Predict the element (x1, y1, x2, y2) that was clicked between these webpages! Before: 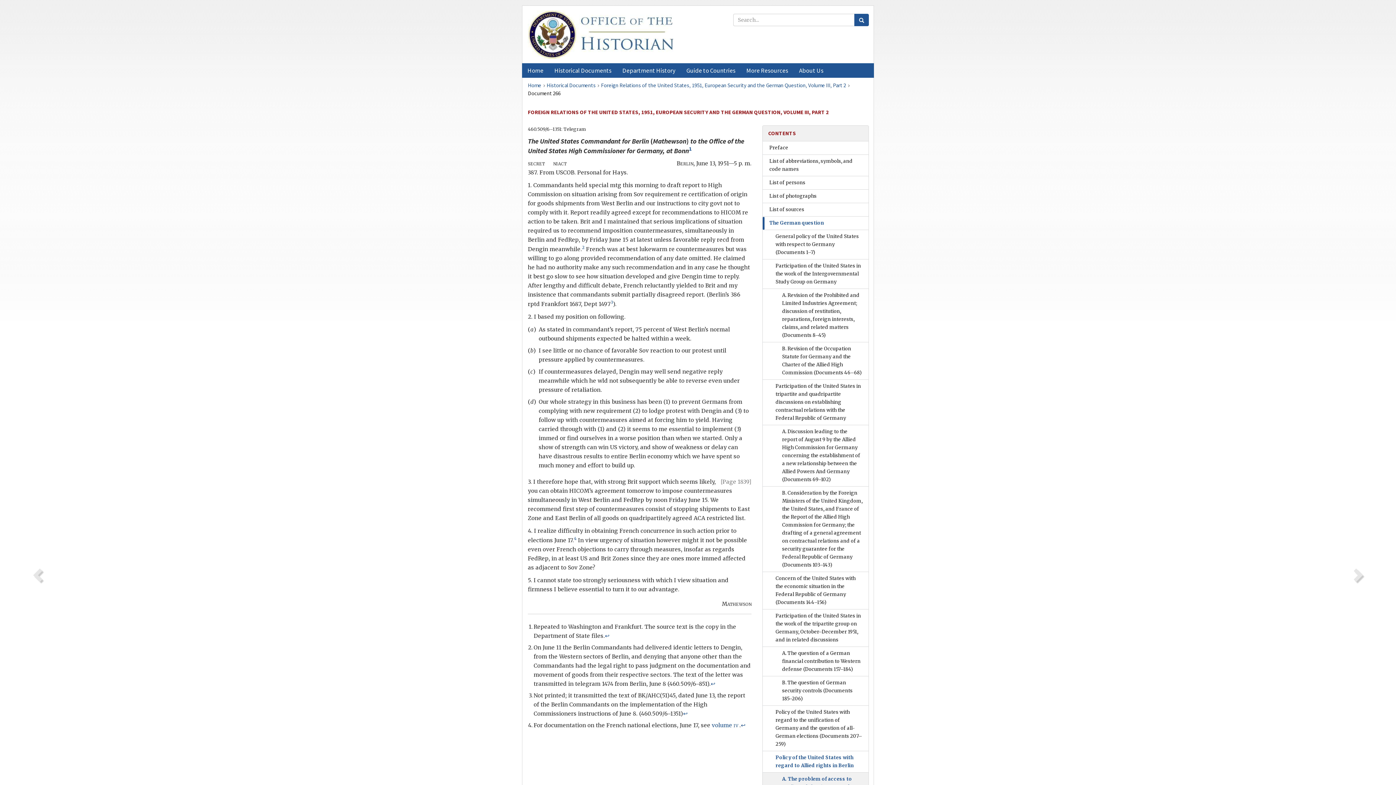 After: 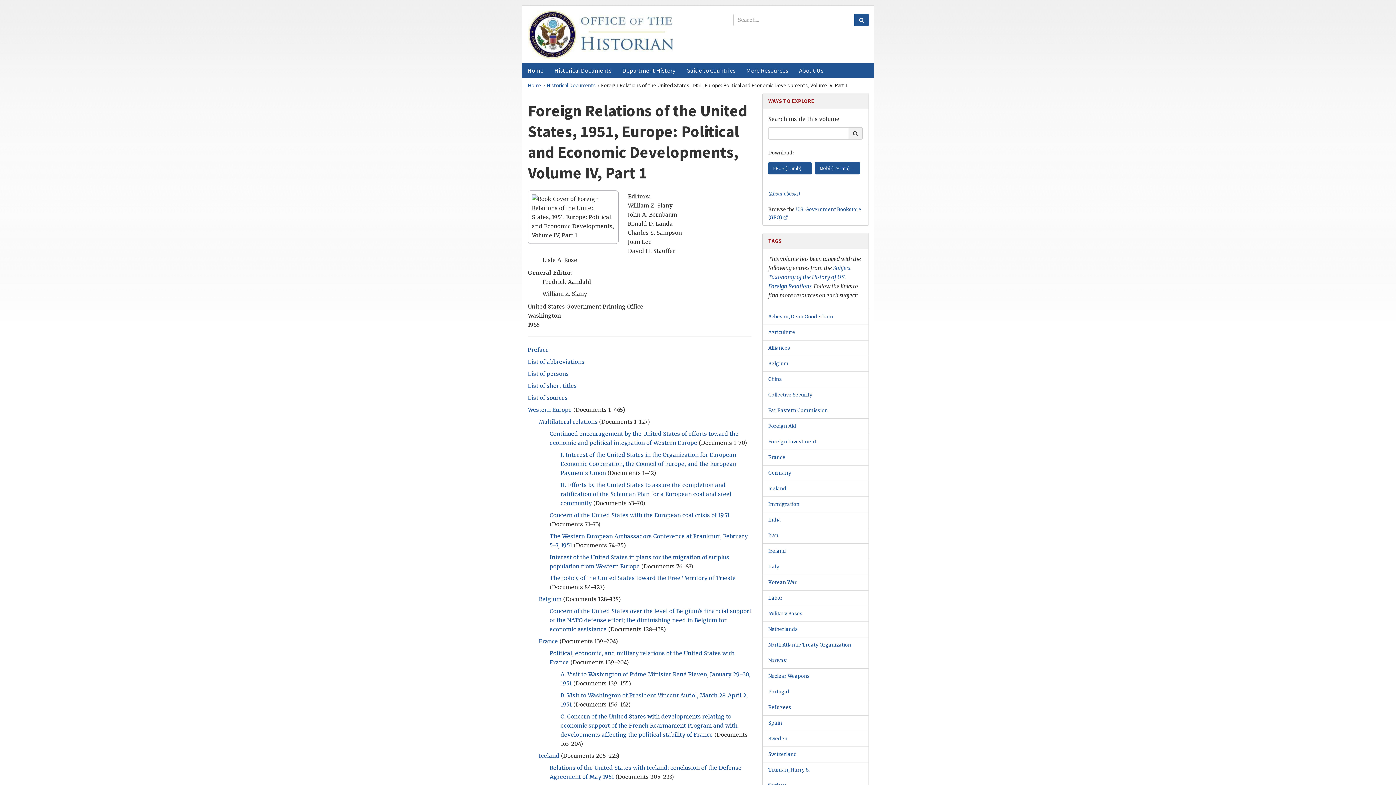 Action: label: volume iv  bbox: (712, 722, 739, 728)